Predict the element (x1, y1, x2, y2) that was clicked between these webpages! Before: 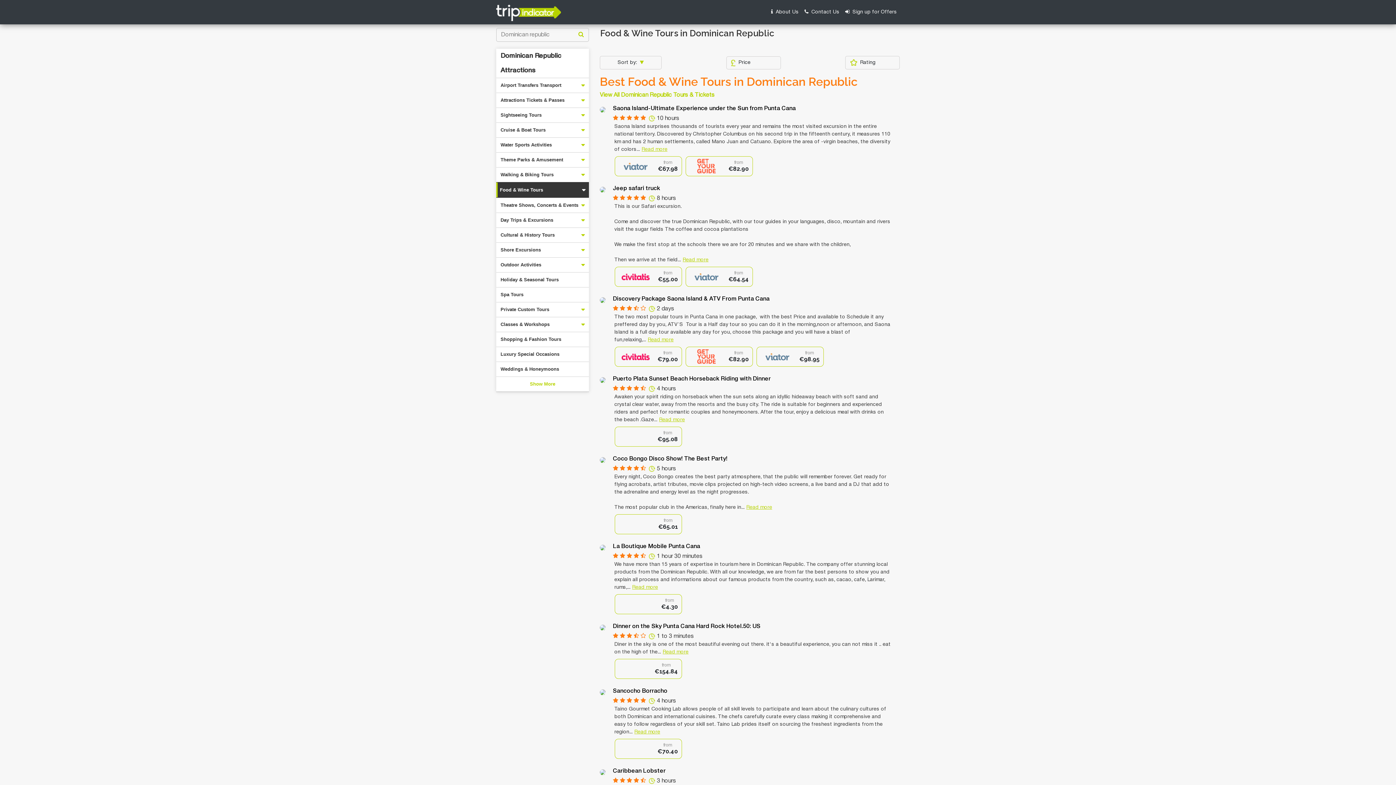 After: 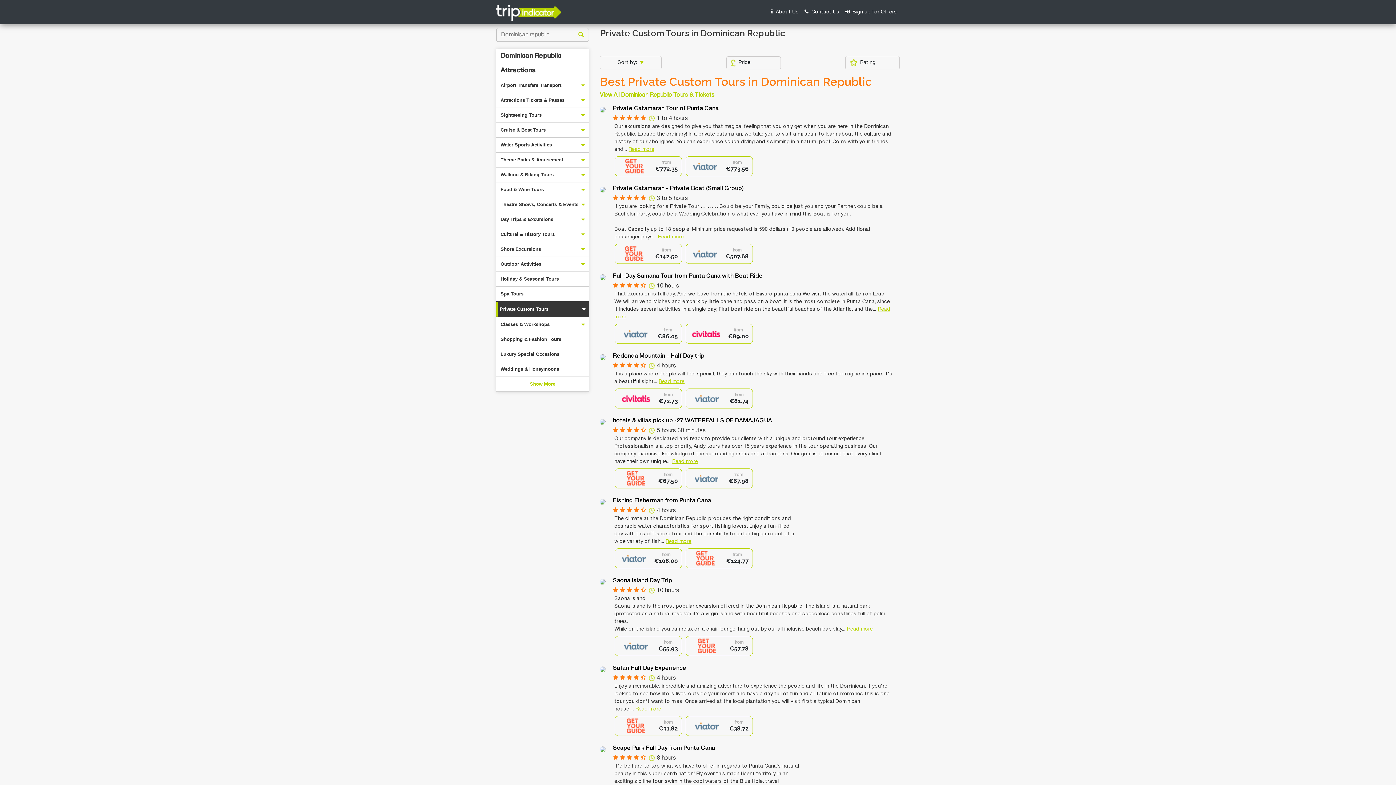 Action: bbox: (496, 302, 589, 317) label: Private Custom Tours